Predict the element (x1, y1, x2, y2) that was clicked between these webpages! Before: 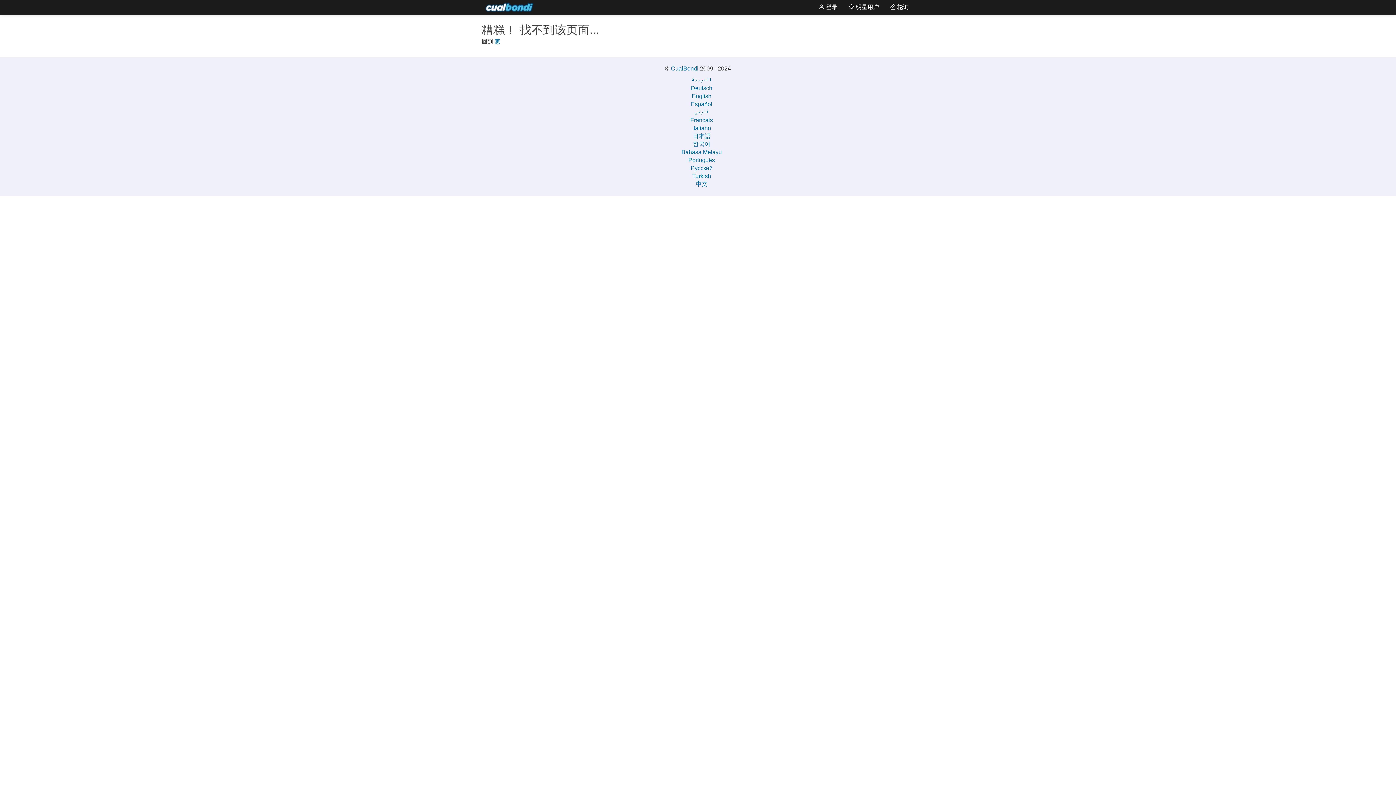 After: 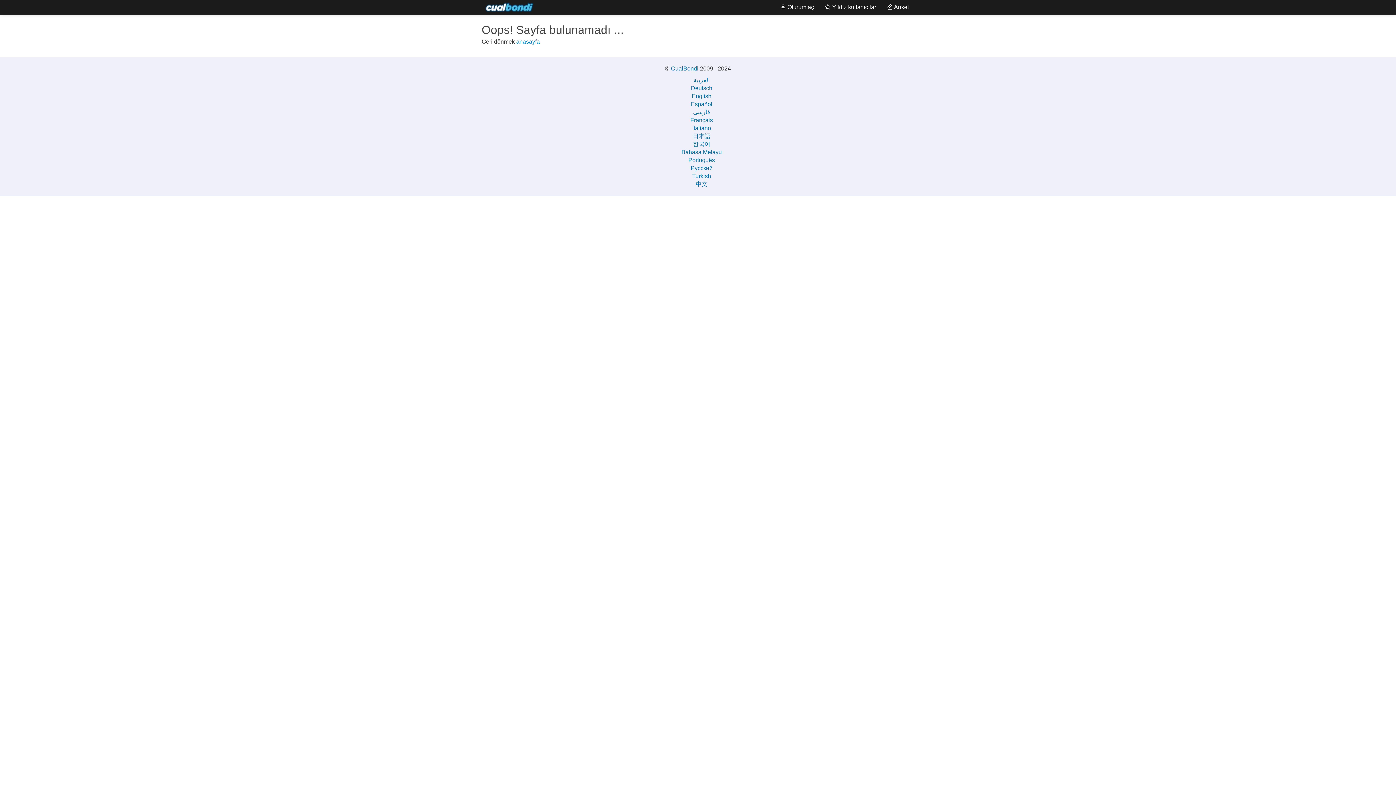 Action: label: Turkish bbox: (692, 173, 711, 179)